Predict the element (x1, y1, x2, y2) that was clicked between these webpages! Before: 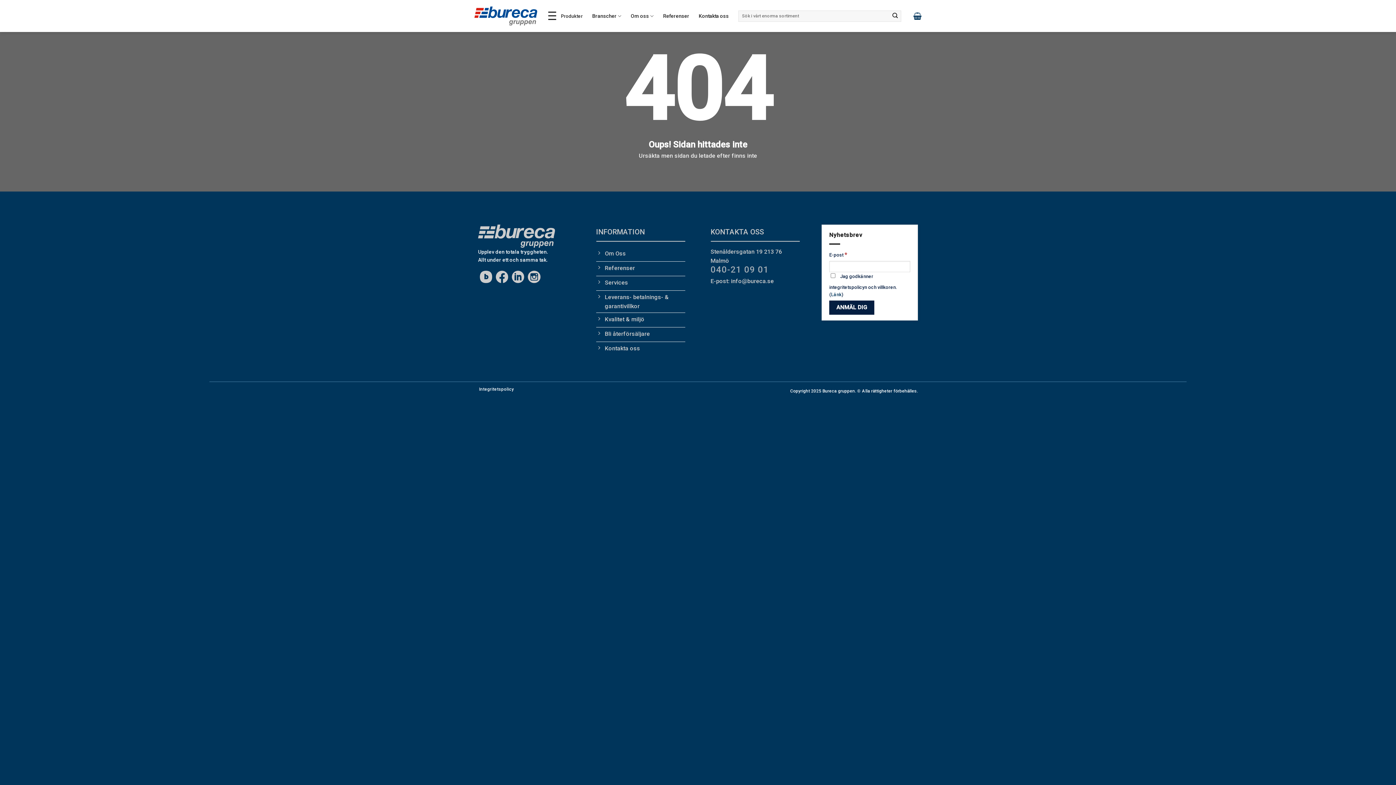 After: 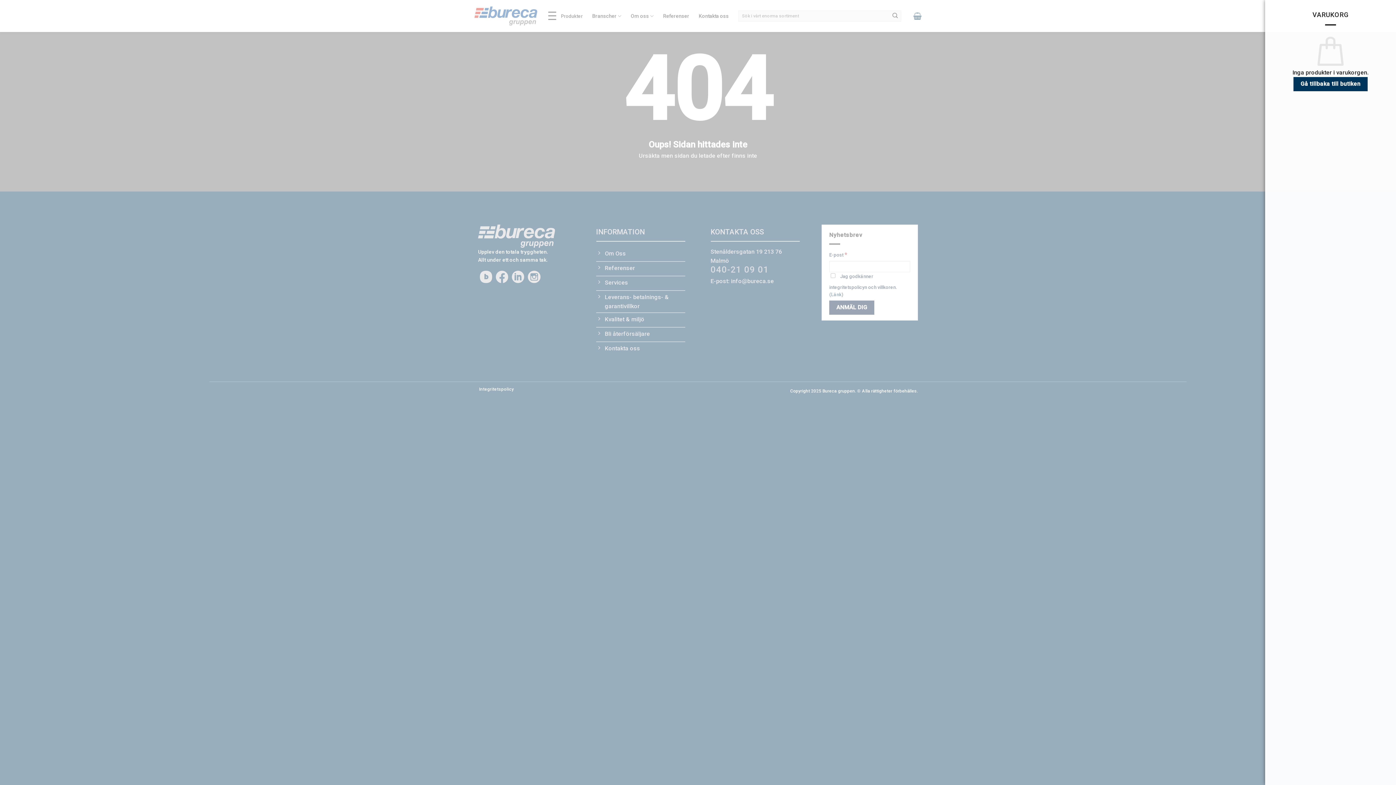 Action: bbox: (913, 8, 921, 24)